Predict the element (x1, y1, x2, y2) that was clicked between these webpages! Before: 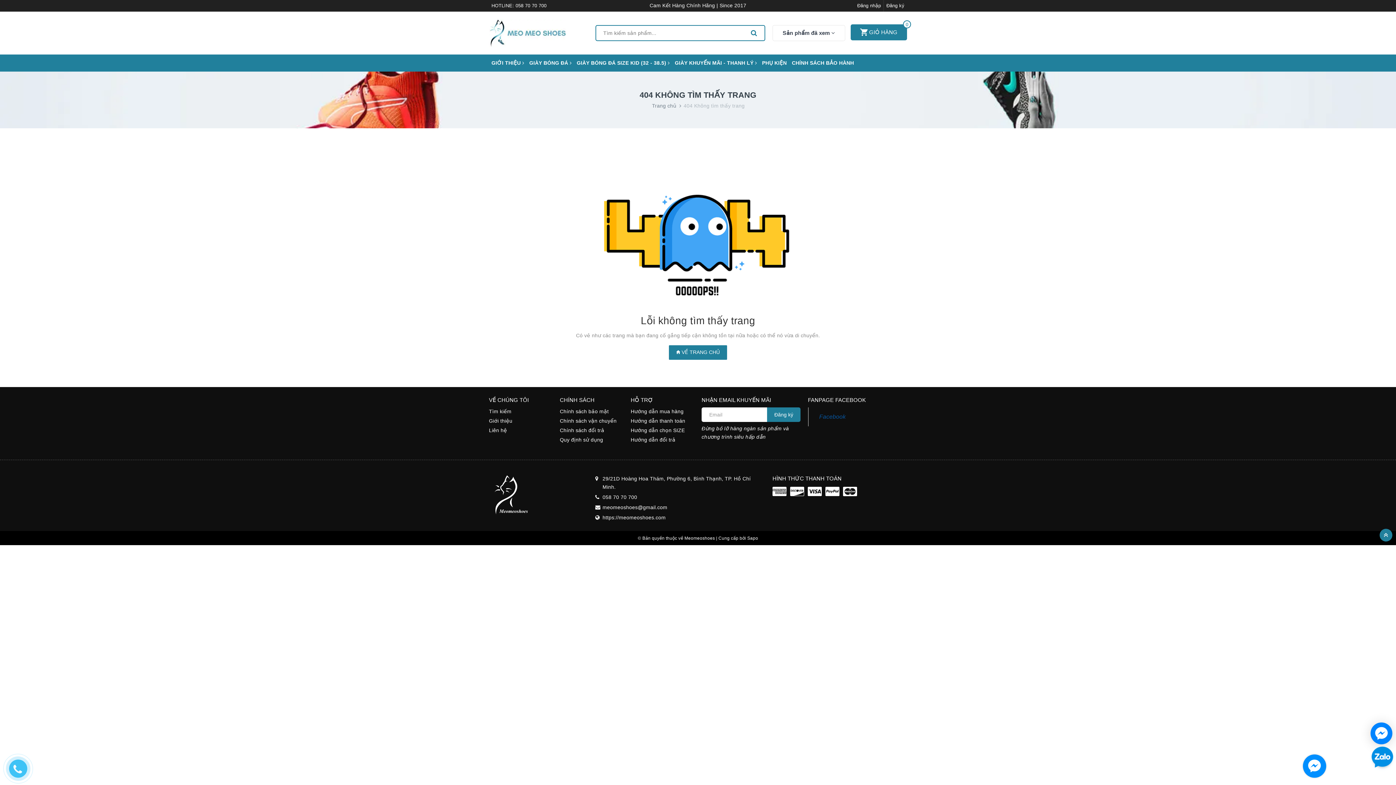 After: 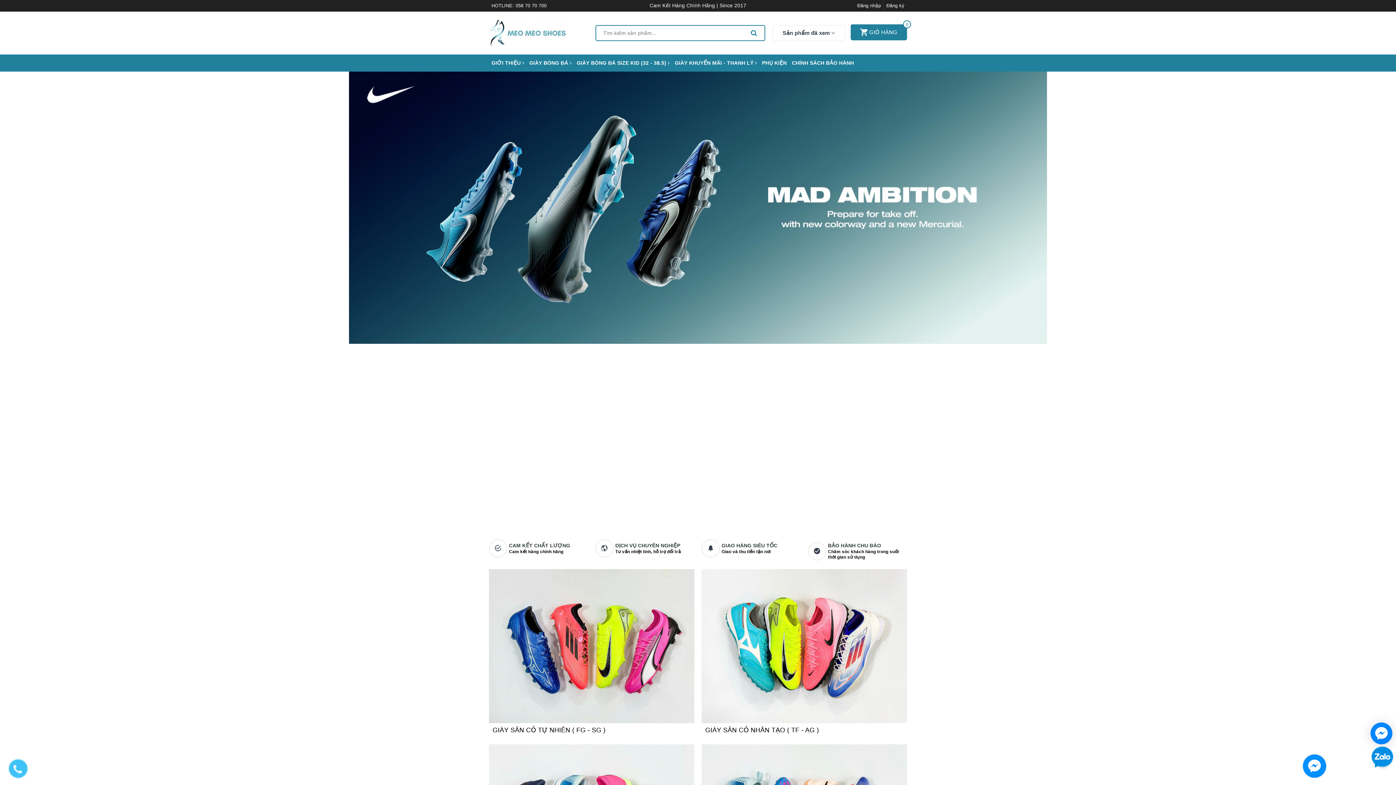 Action: bbox: (651, 102, 677, 108) label: Trang chủ